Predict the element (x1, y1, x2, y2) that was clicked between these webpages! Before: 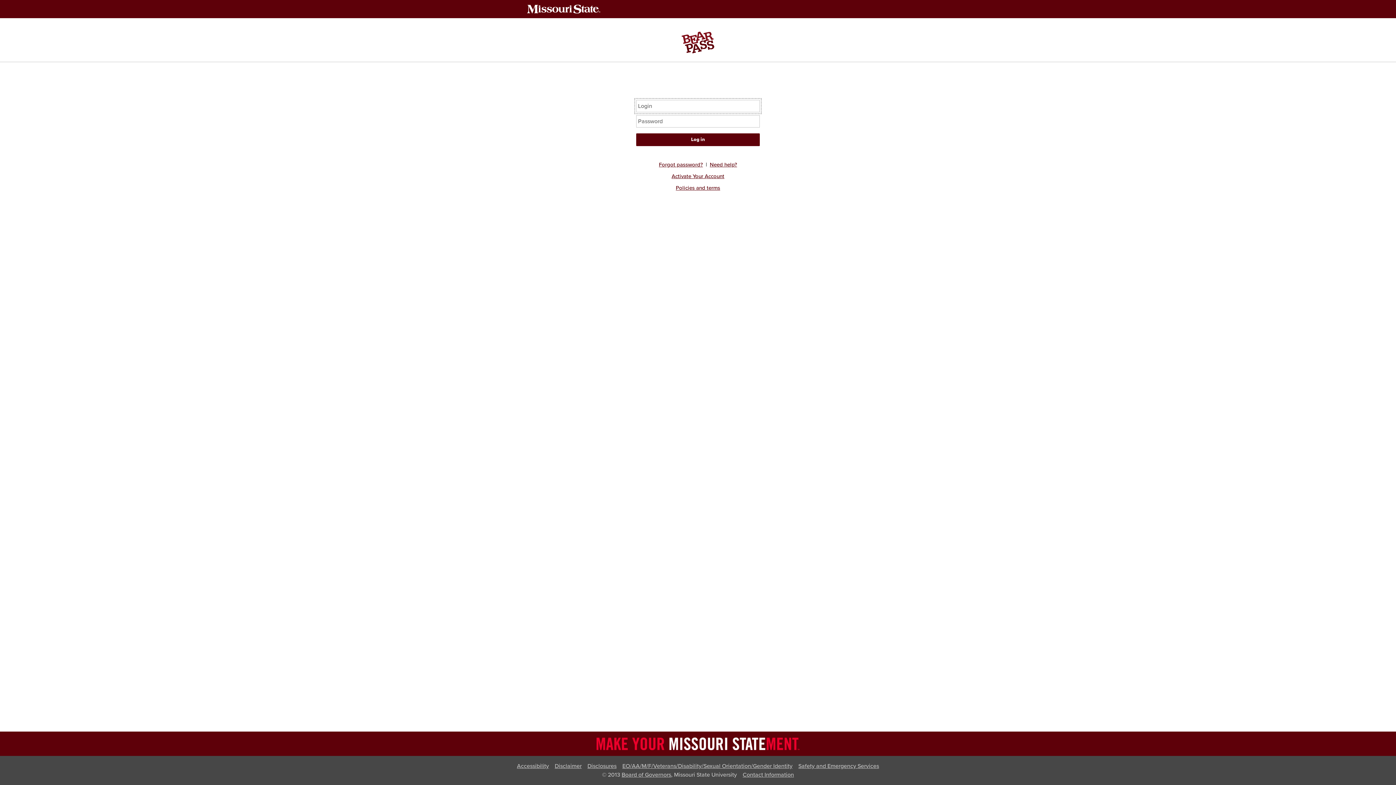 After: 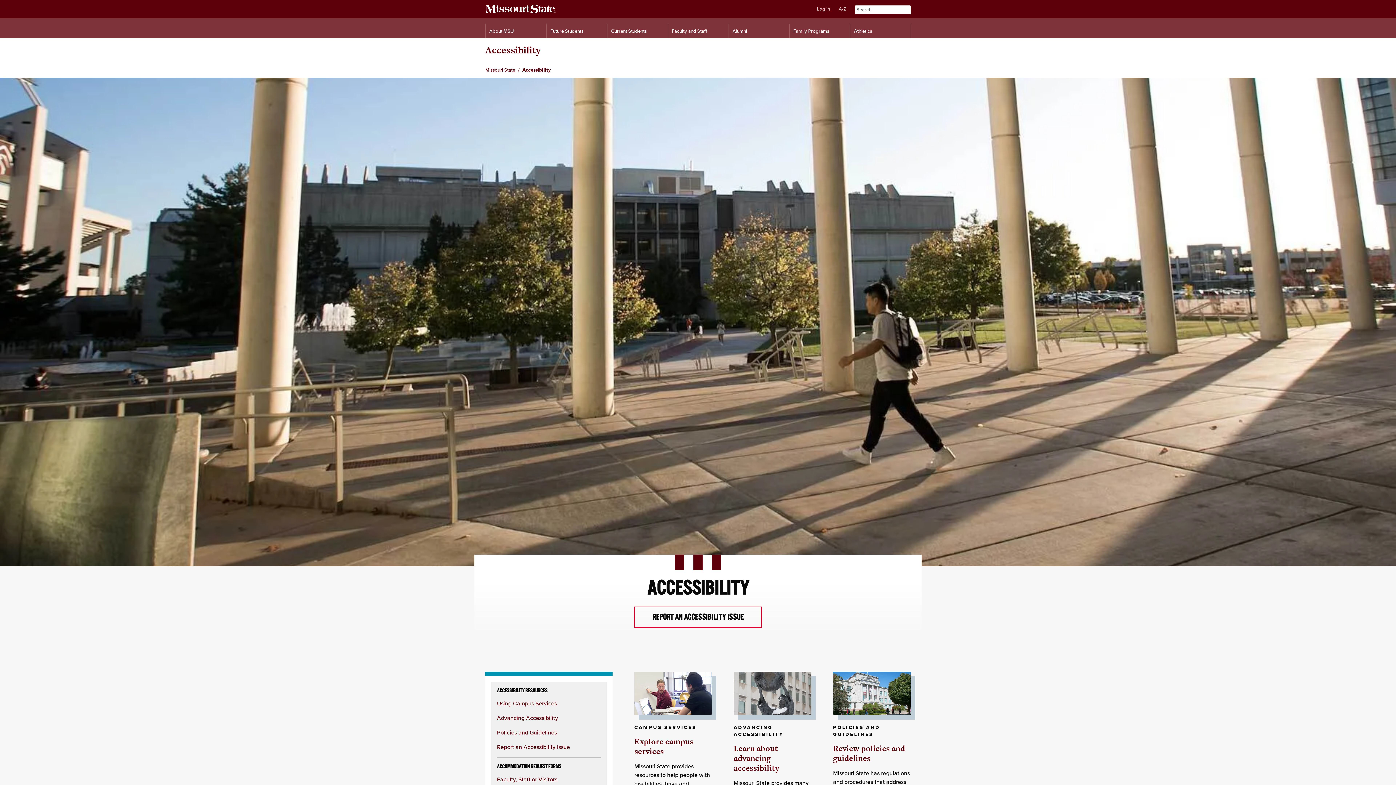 Action: label: Accessibility bbox: (517, 762, 549, 770)